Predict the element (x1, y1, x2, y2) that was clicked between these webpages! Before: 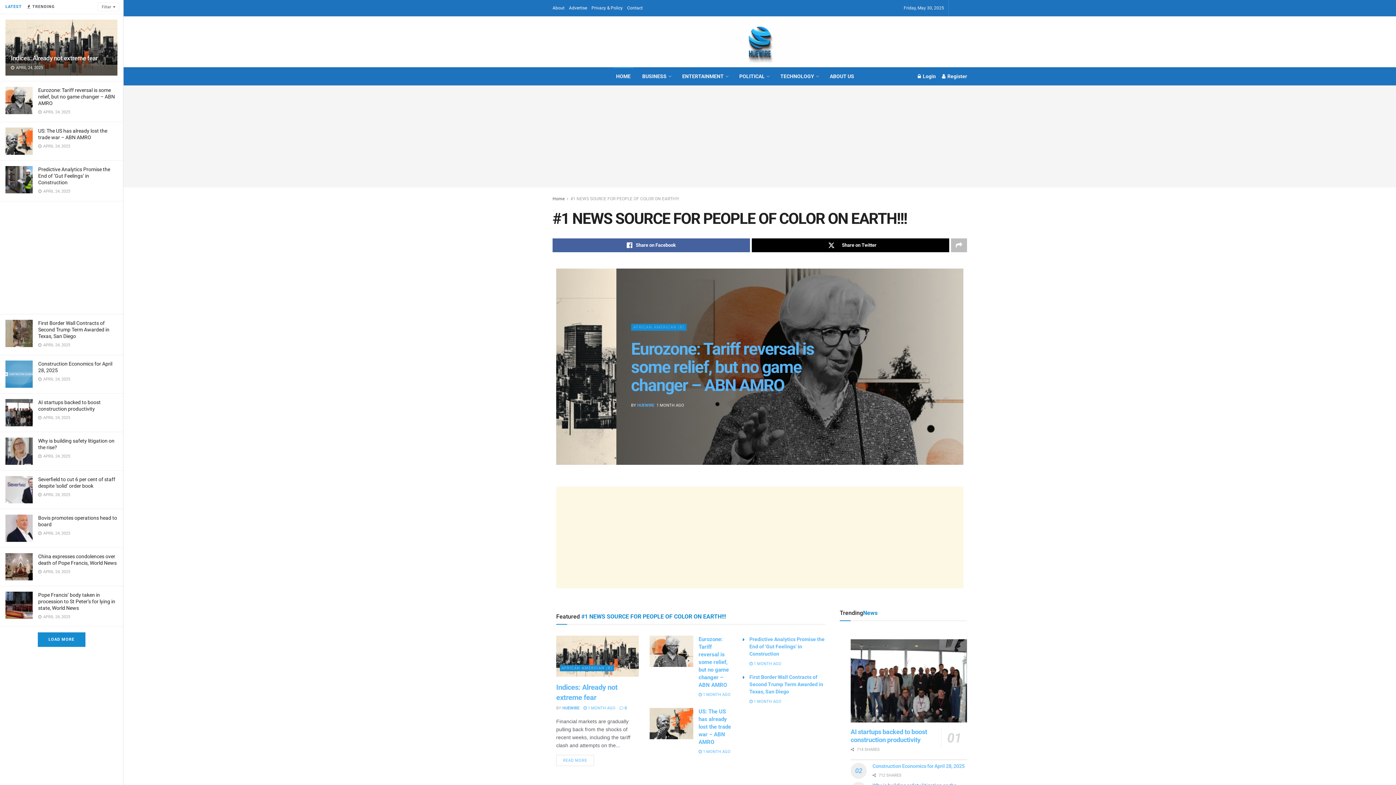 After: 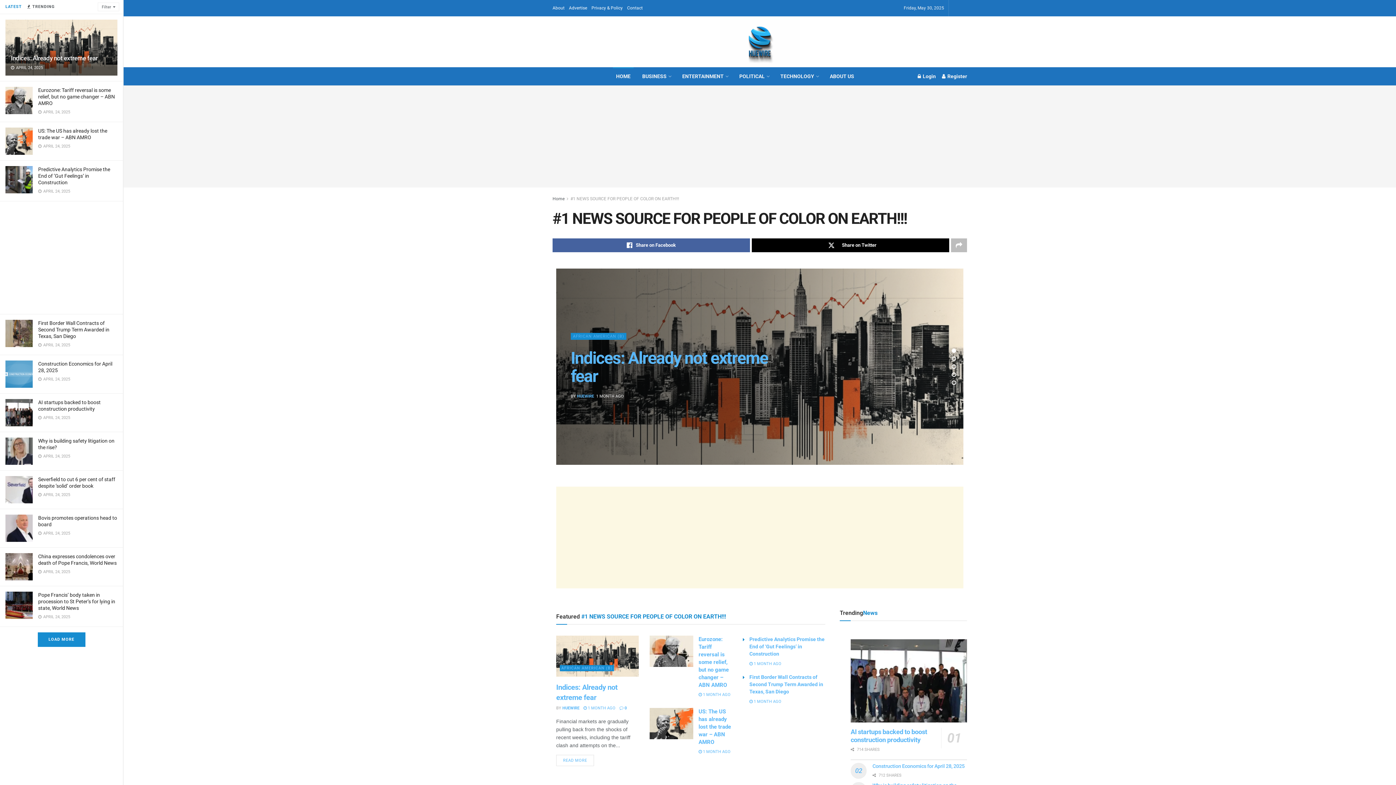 Action: bbox: (952, 348, 956, 353) label: Carousel Page 1